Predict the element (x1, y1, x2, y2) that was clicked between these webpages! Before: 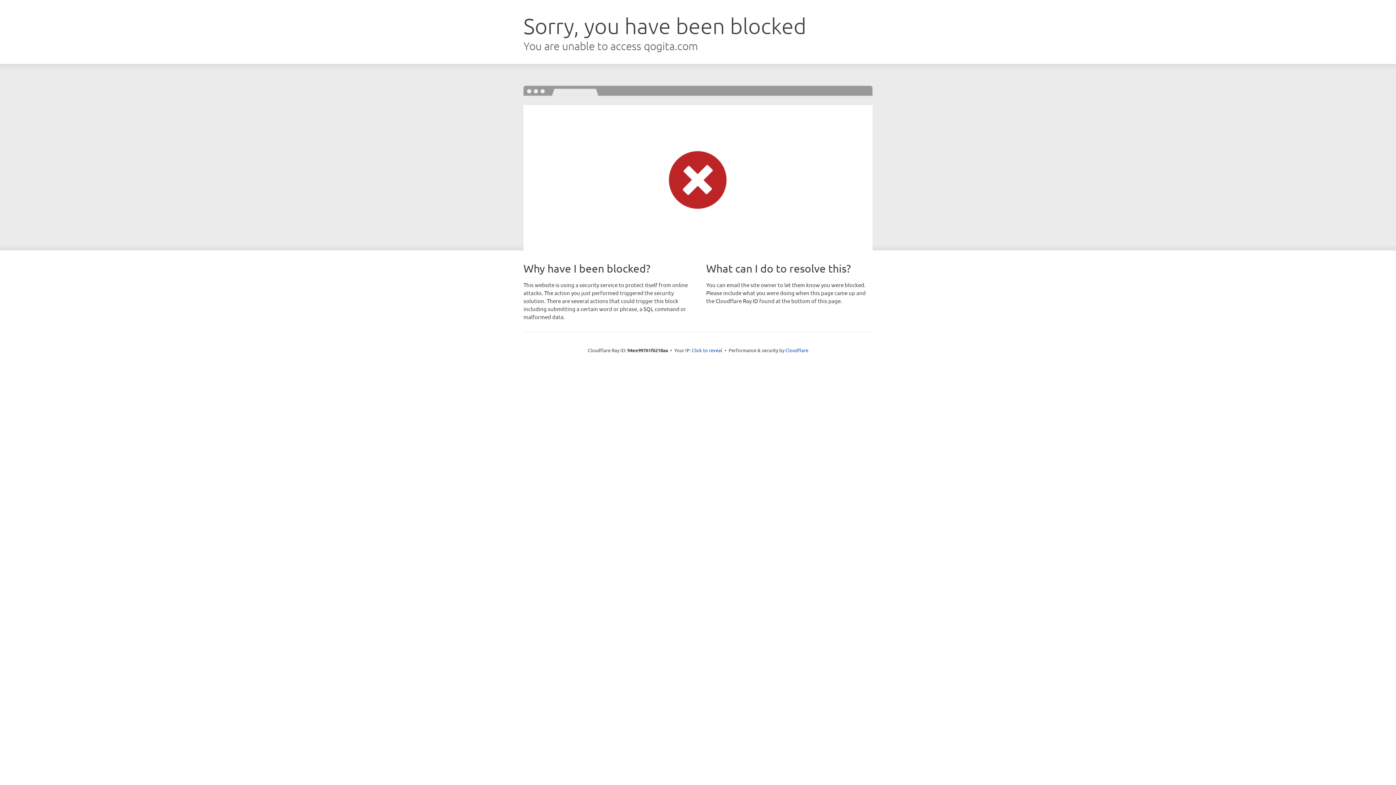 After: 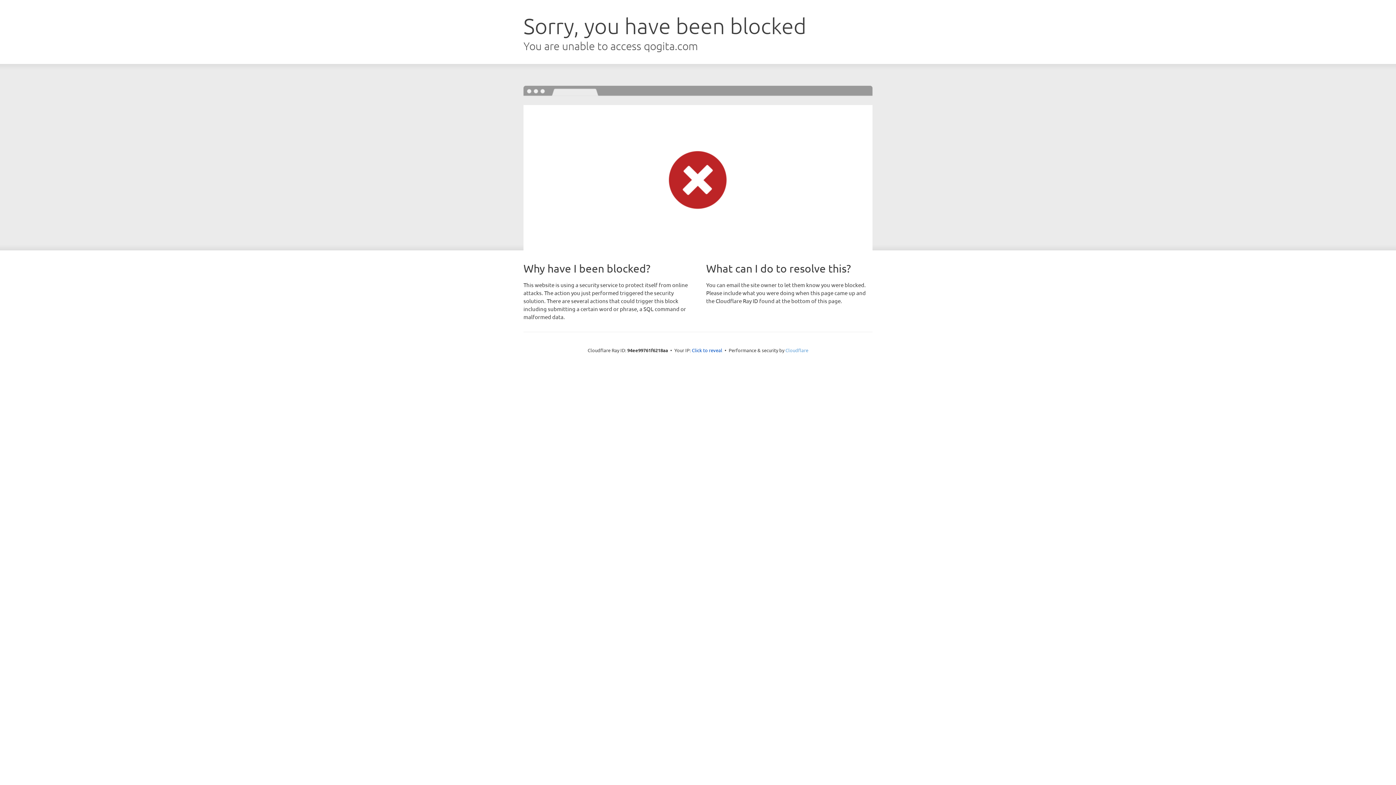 Action: label: Cloudflare bbox: (785, 347, 808, 353)